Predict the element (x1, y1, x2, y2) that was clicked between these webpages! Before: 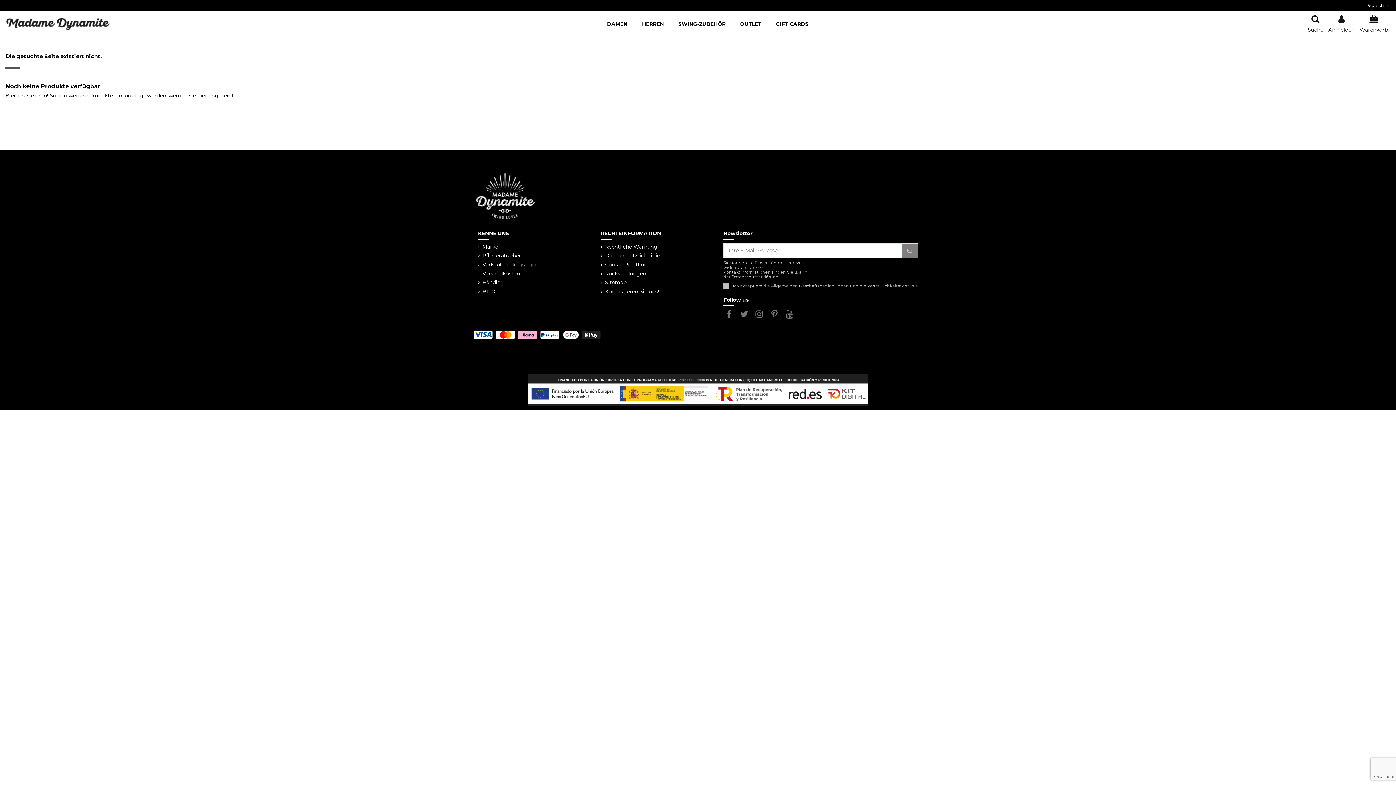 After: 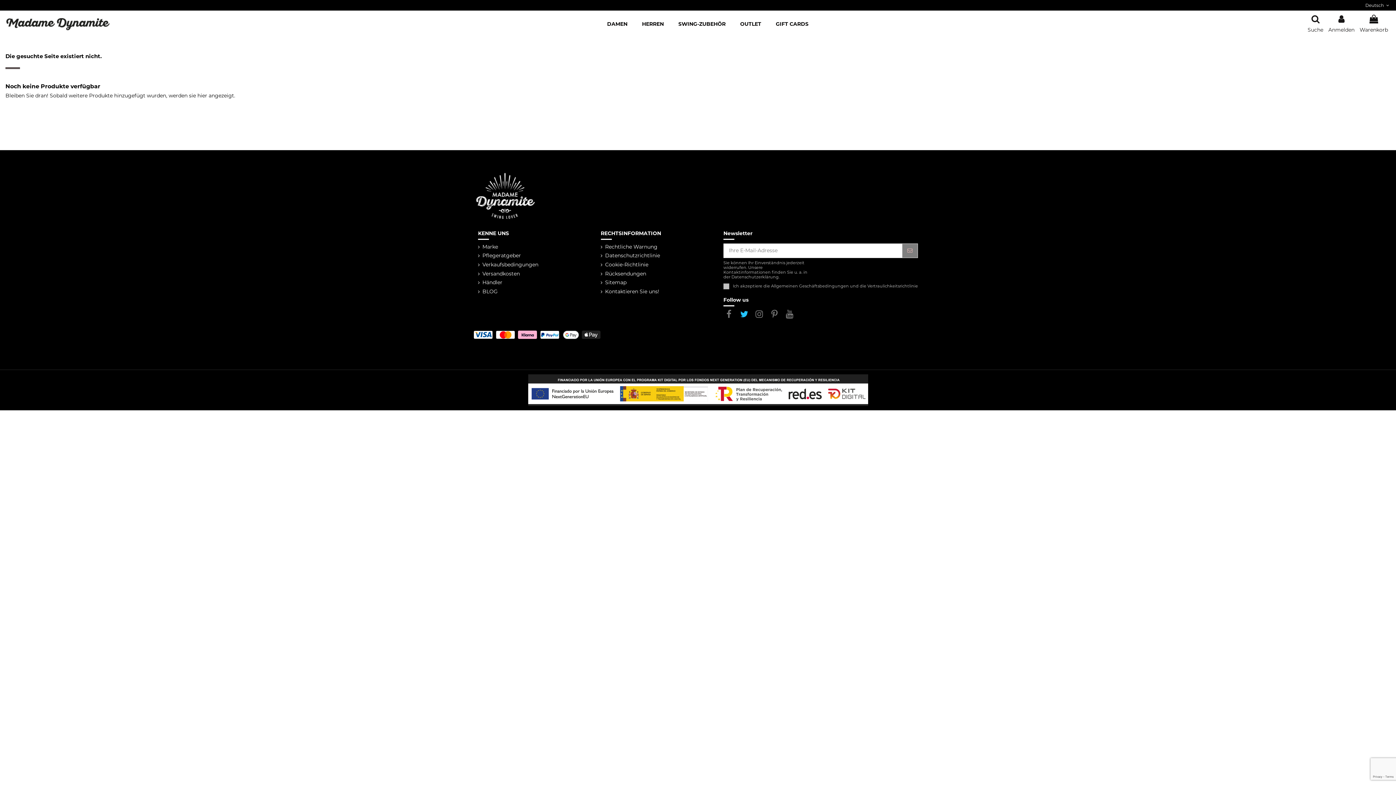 Action: bbox: (738, 309, 749, 319)